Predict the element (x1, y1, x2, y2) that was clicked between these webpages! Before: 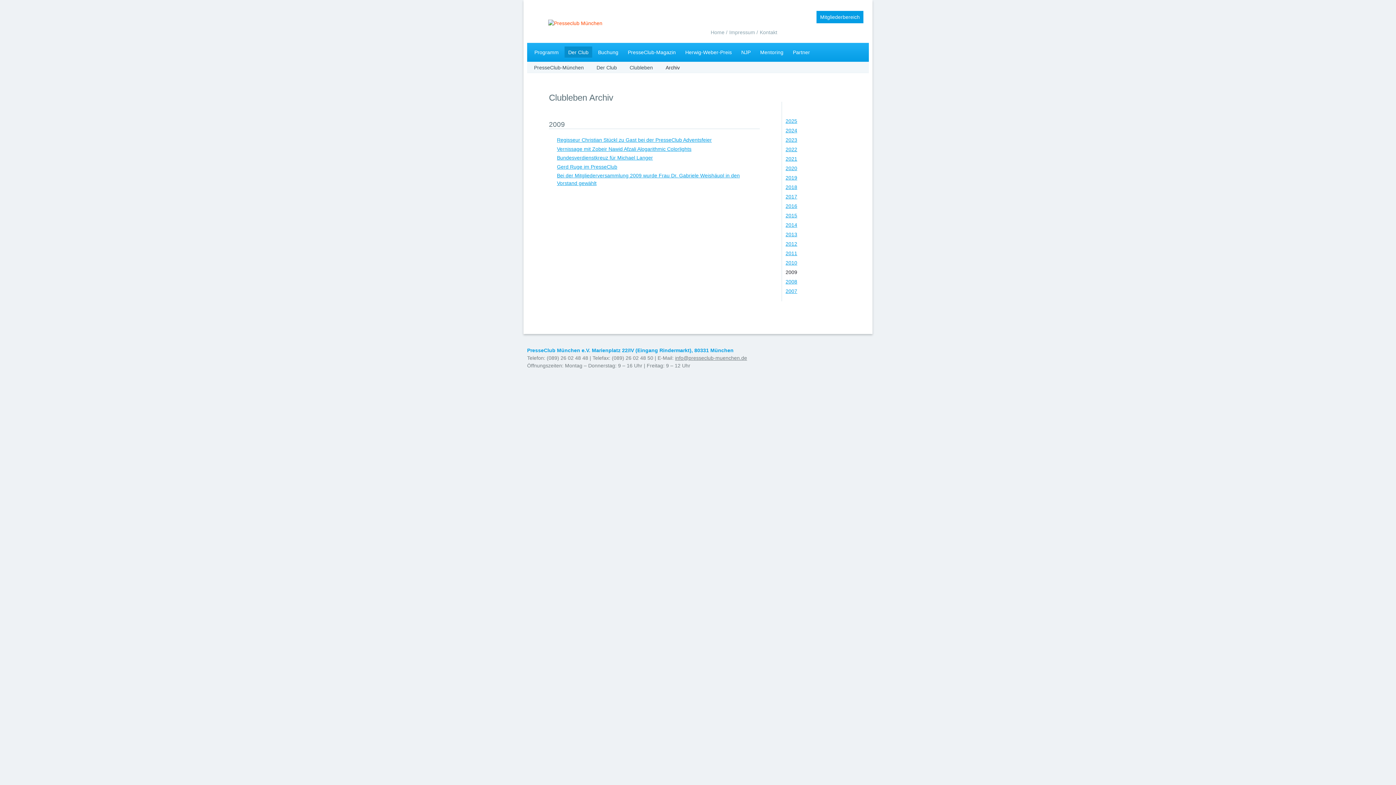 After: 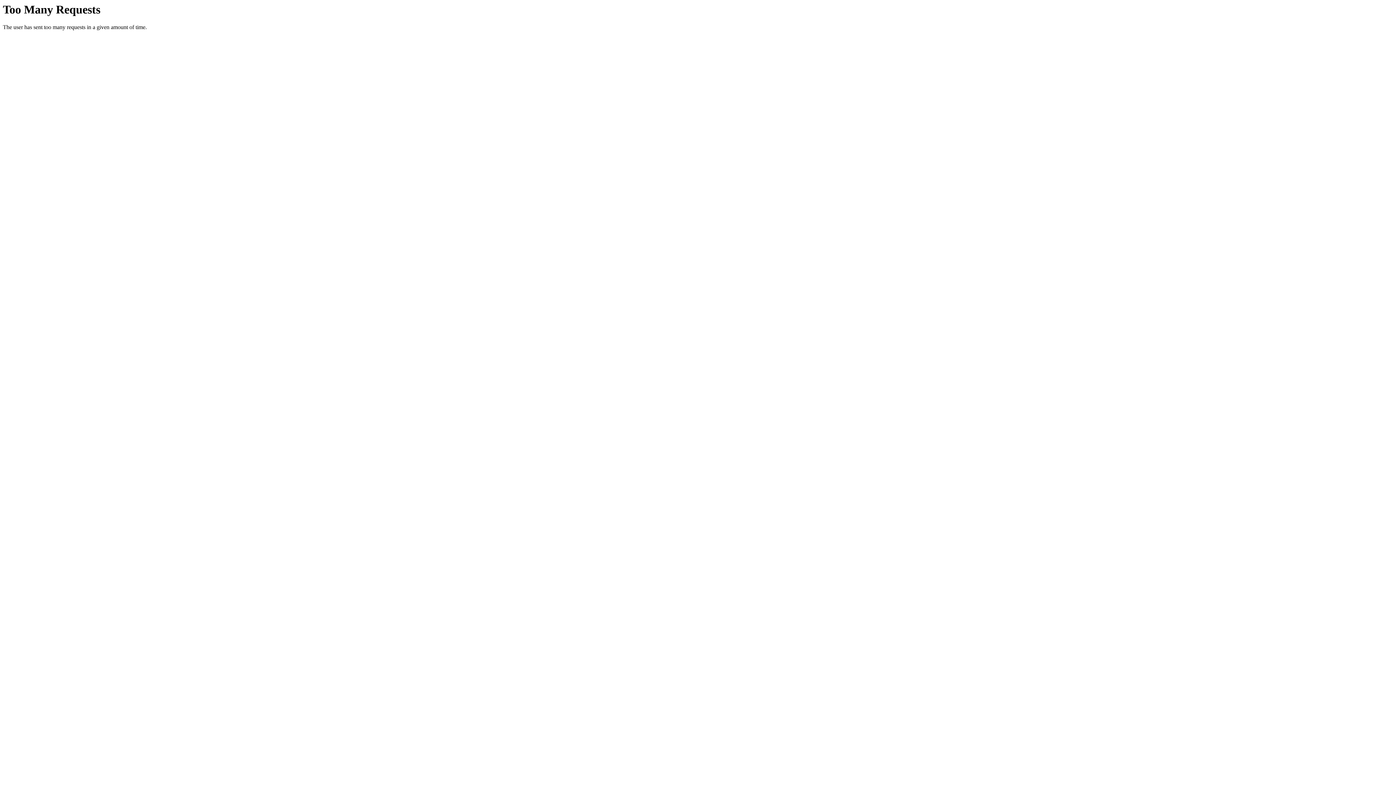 Action: label: 2016 bbox: (785, 203, 797, 209)